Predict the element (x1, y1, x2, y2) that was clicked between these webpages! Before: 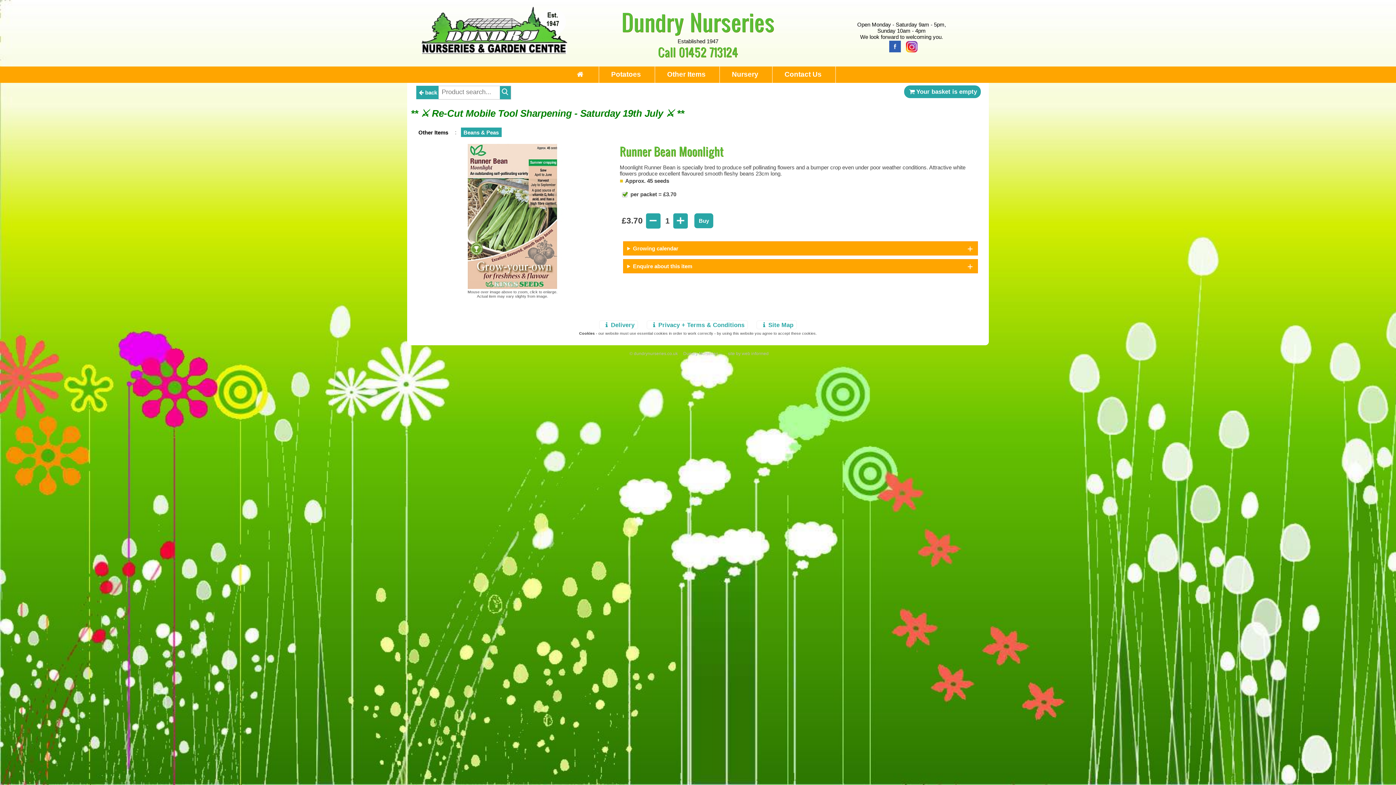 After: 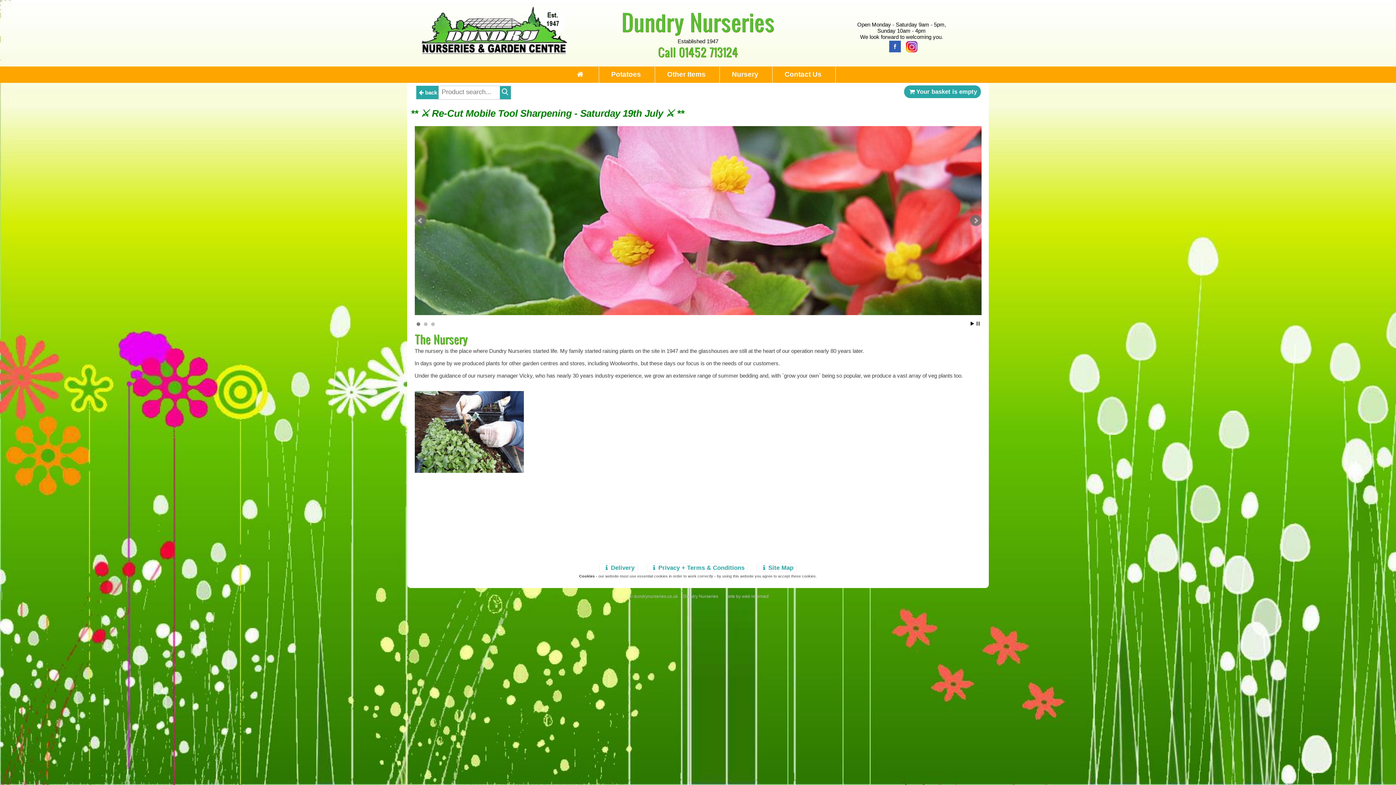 Action: label: Nursery bbox: (718, 66, 772, 82)